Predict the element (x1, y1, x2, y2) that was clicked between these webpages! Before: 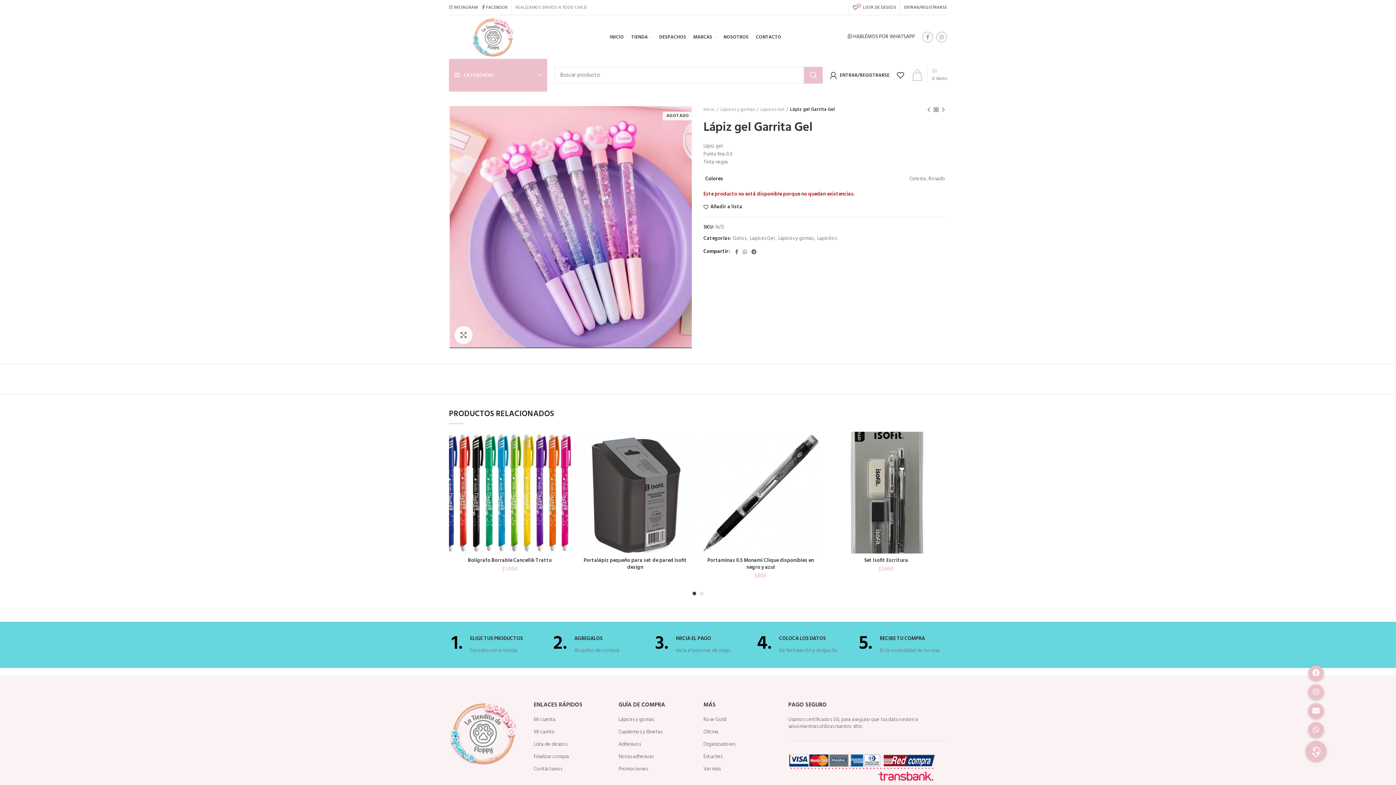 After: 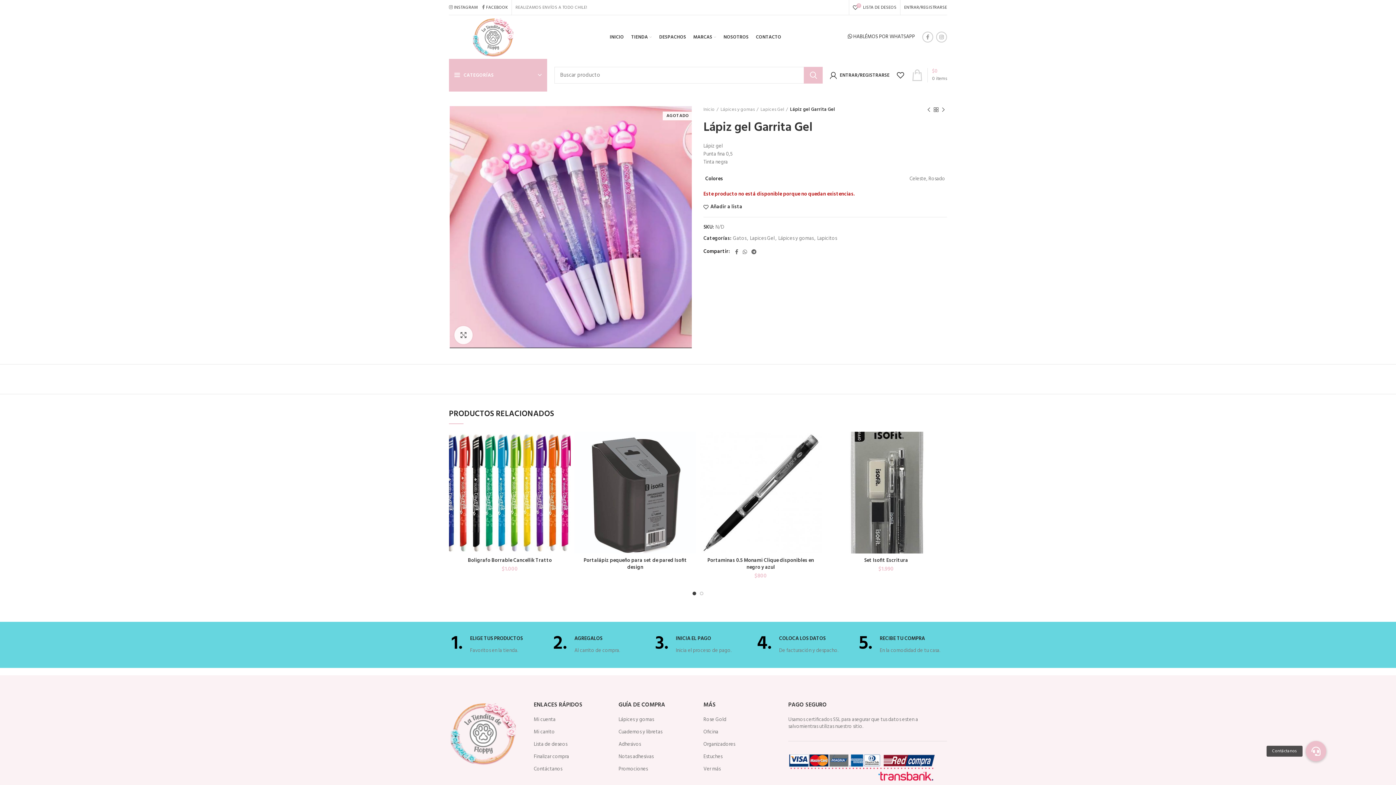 Action: label: New button bbox: (1308, 722, 1324, 737)